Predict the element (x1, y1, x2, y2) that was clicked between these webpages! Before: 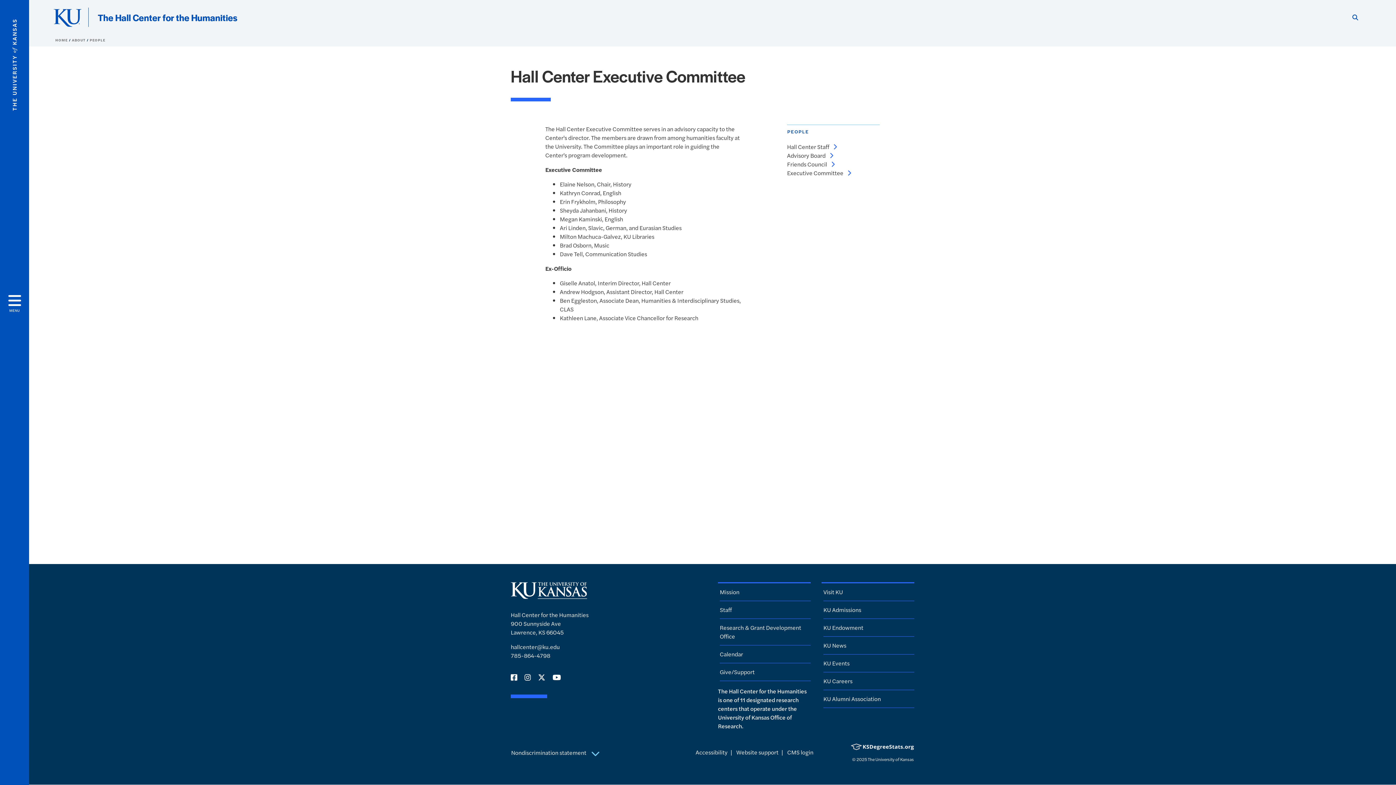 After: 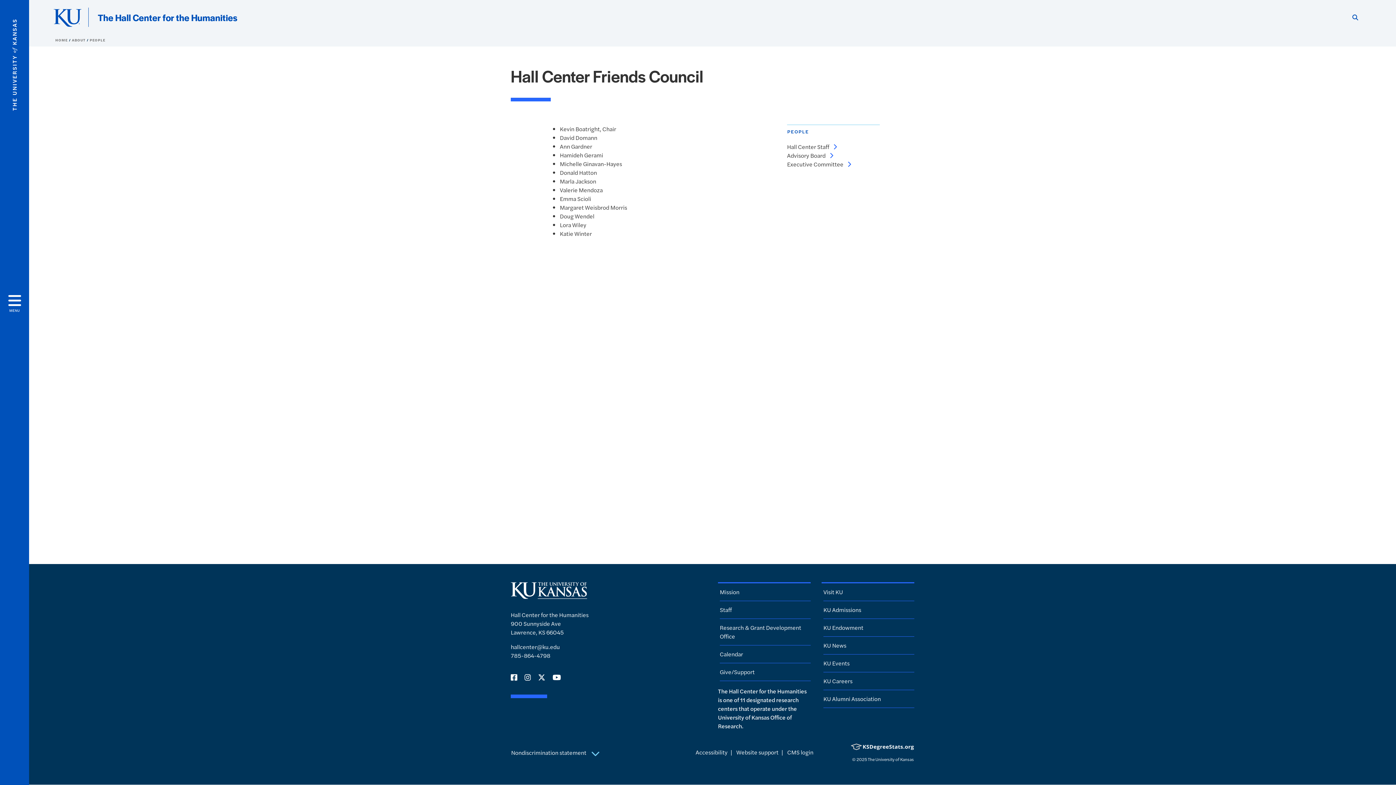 Action: label: Friends Council  bbox: (787, 160, 834, 168)